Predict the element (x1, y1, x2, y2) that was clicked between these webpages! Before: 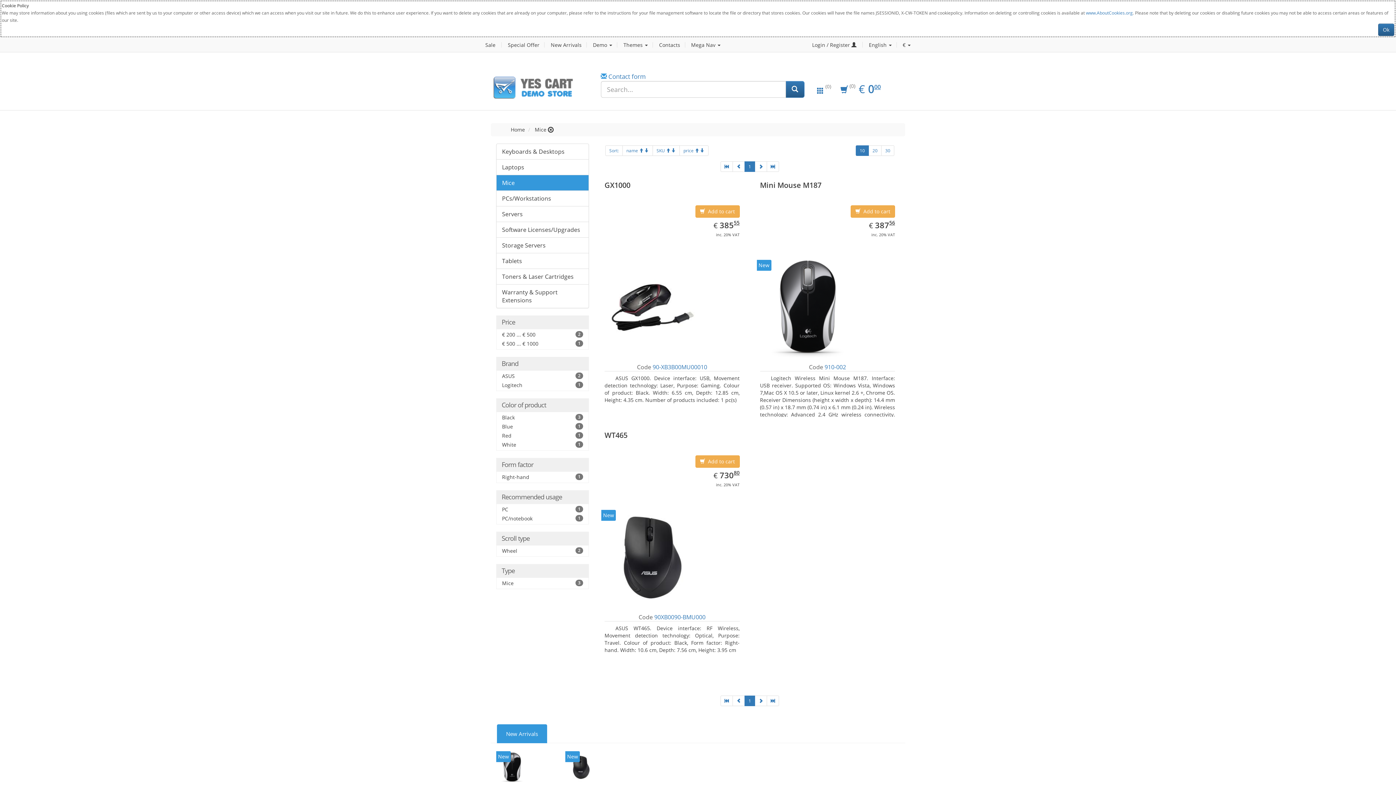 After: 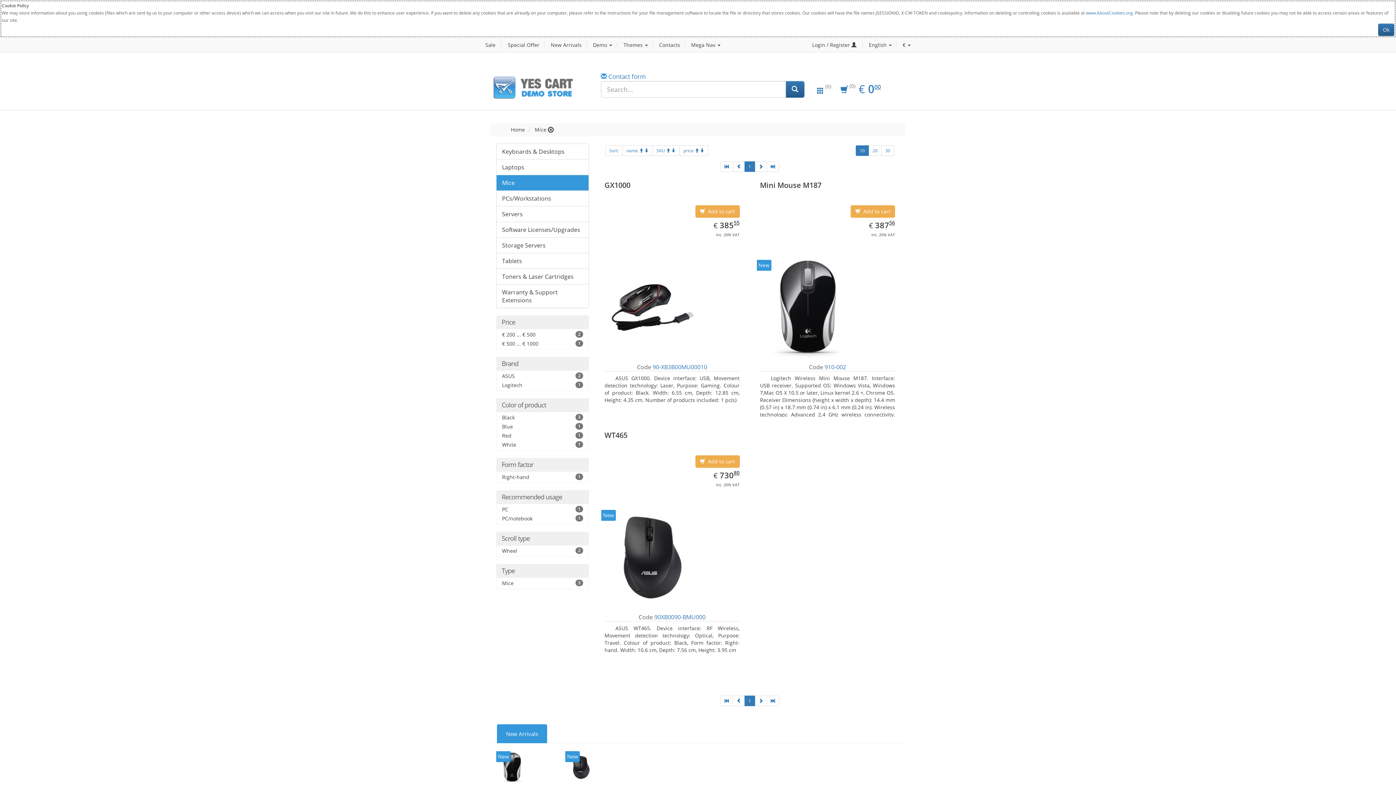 Action: bbox: (534, 126, 548, 133) label: Mice 